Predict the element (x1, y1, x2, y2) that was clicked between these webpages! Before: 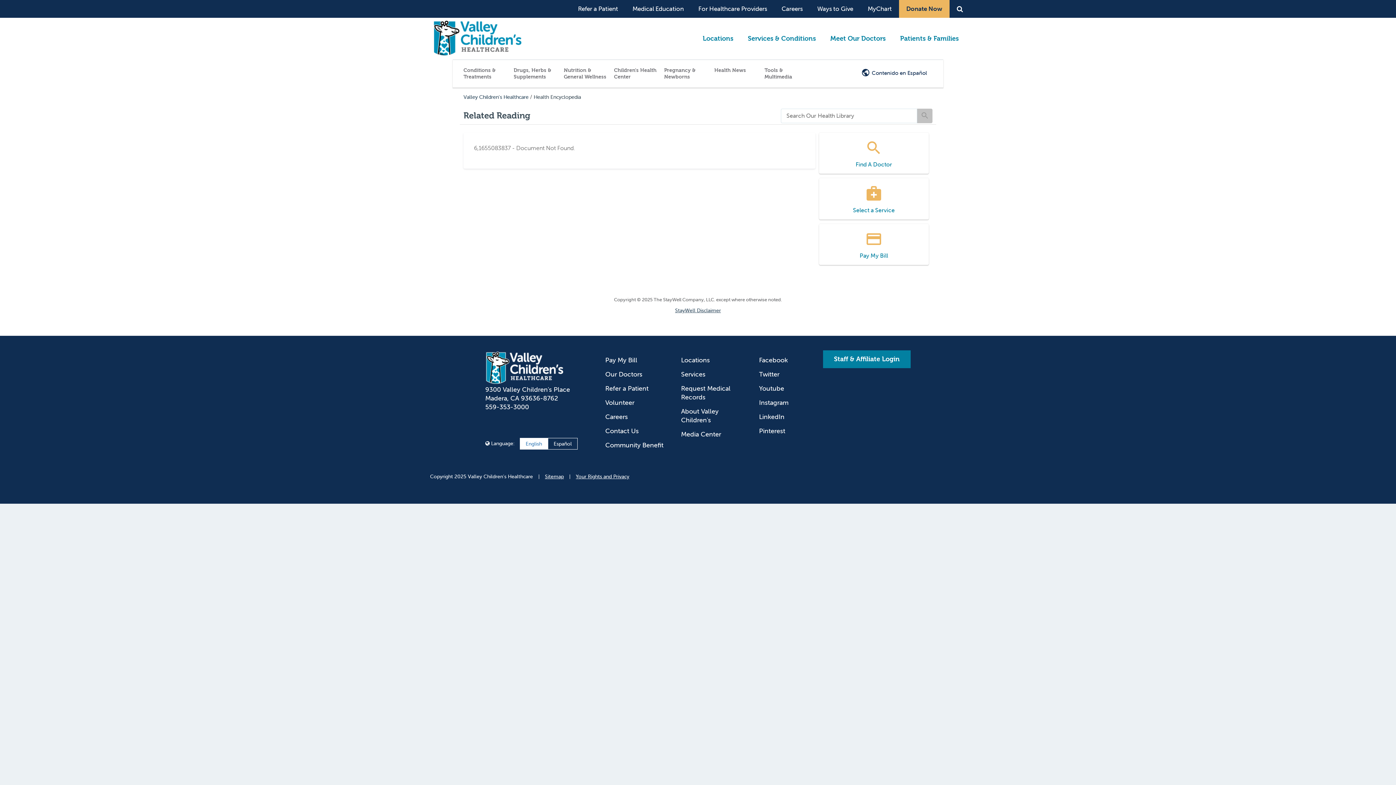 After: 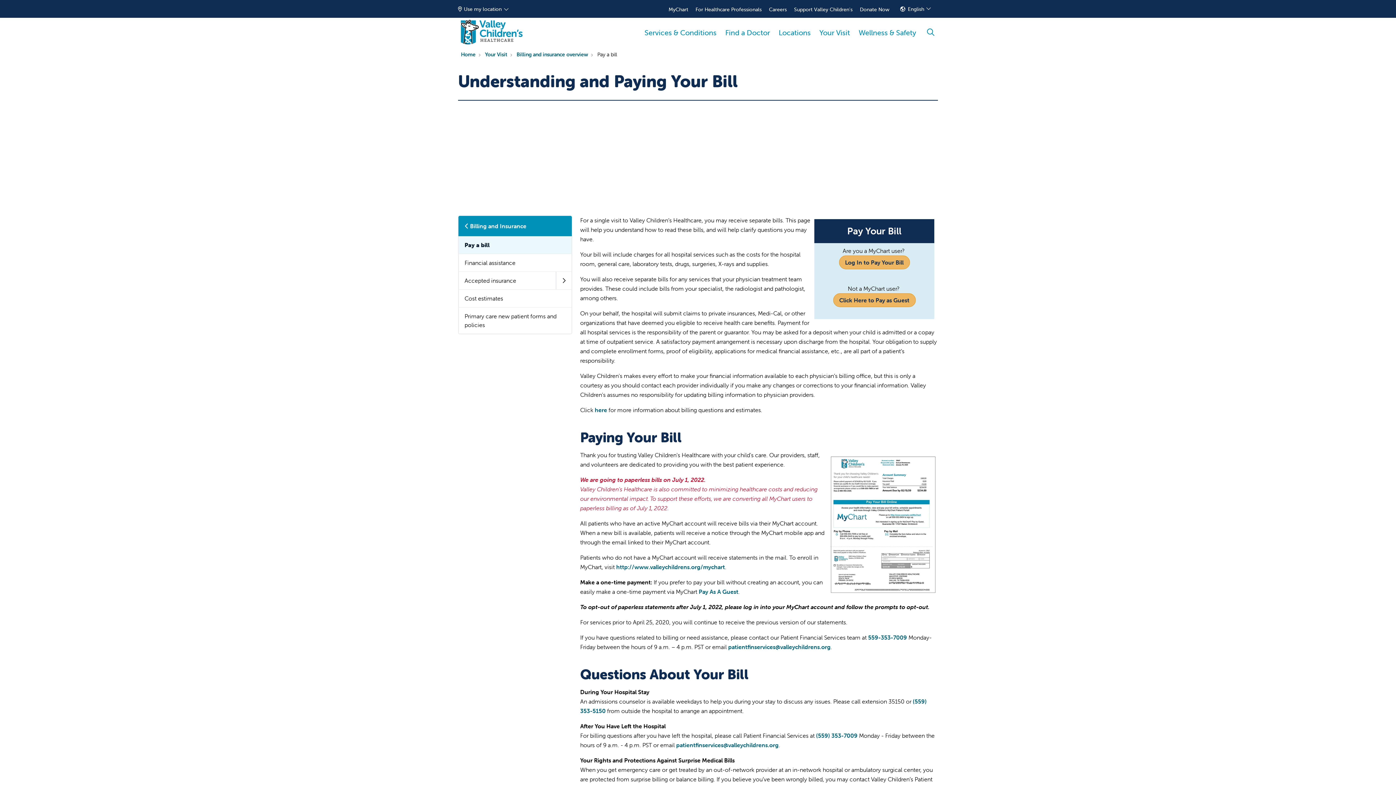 Action: label: Pay My Bill bbox: (605, 356, 637, 364)